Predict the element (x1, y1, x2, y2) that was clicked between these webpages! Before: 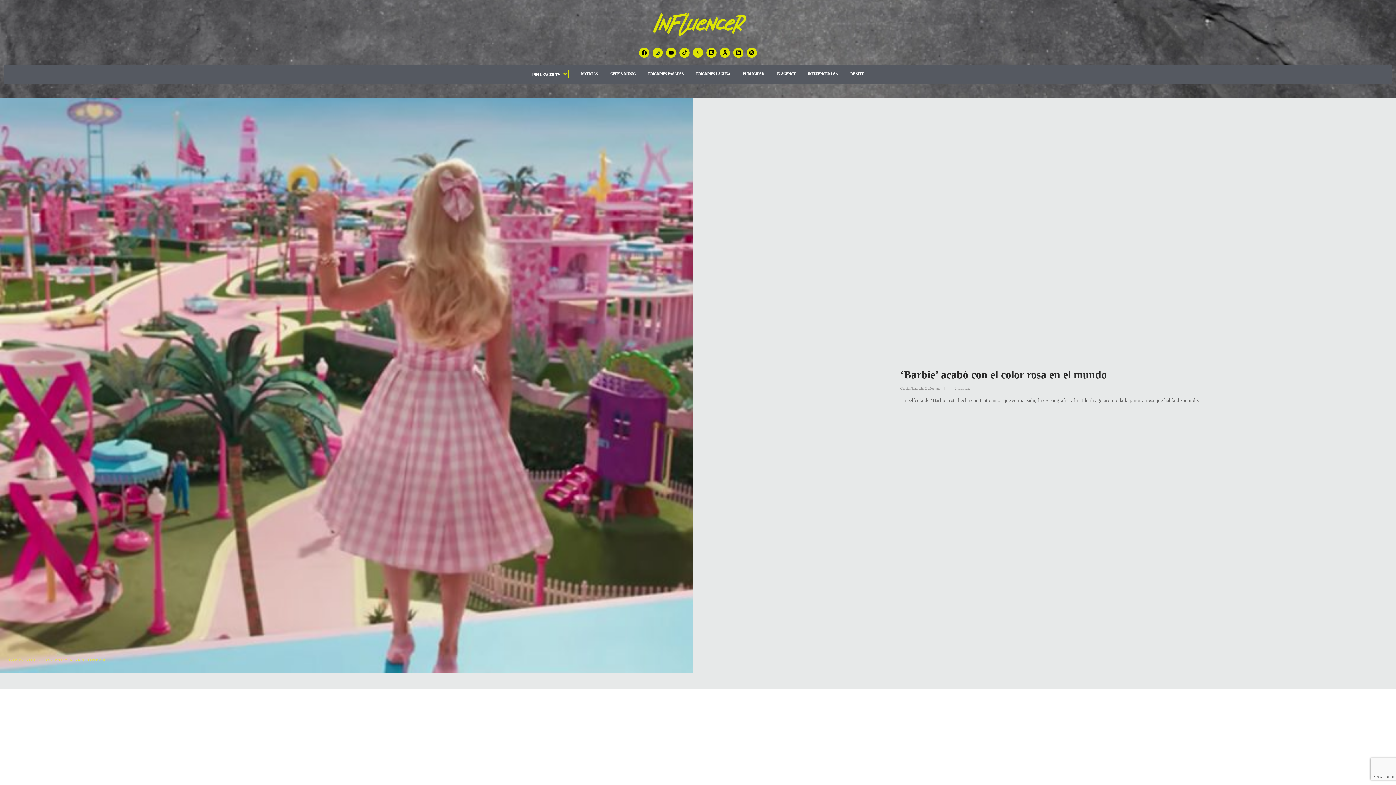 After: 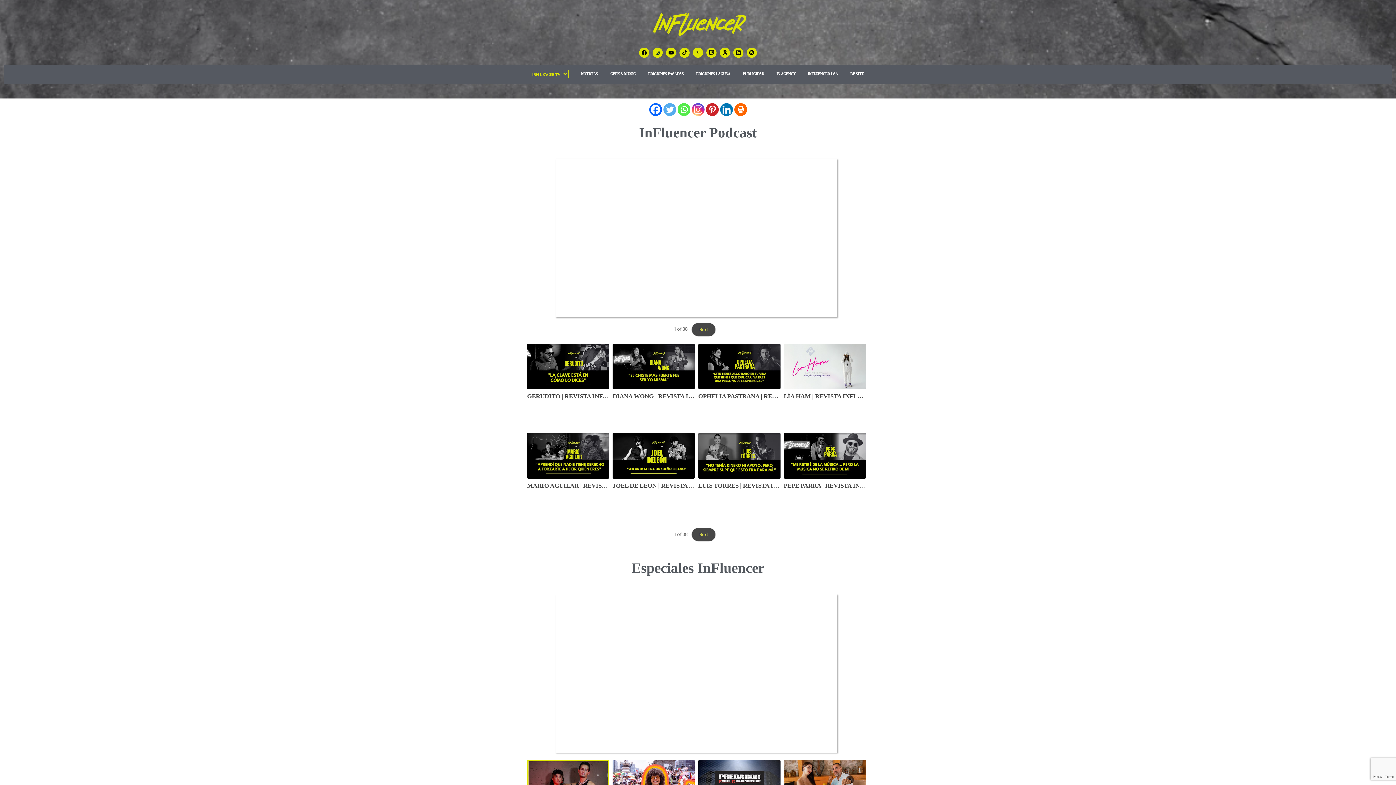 Action: label: INFLUENCER TV  bbox: (526, 64, 574, 83)